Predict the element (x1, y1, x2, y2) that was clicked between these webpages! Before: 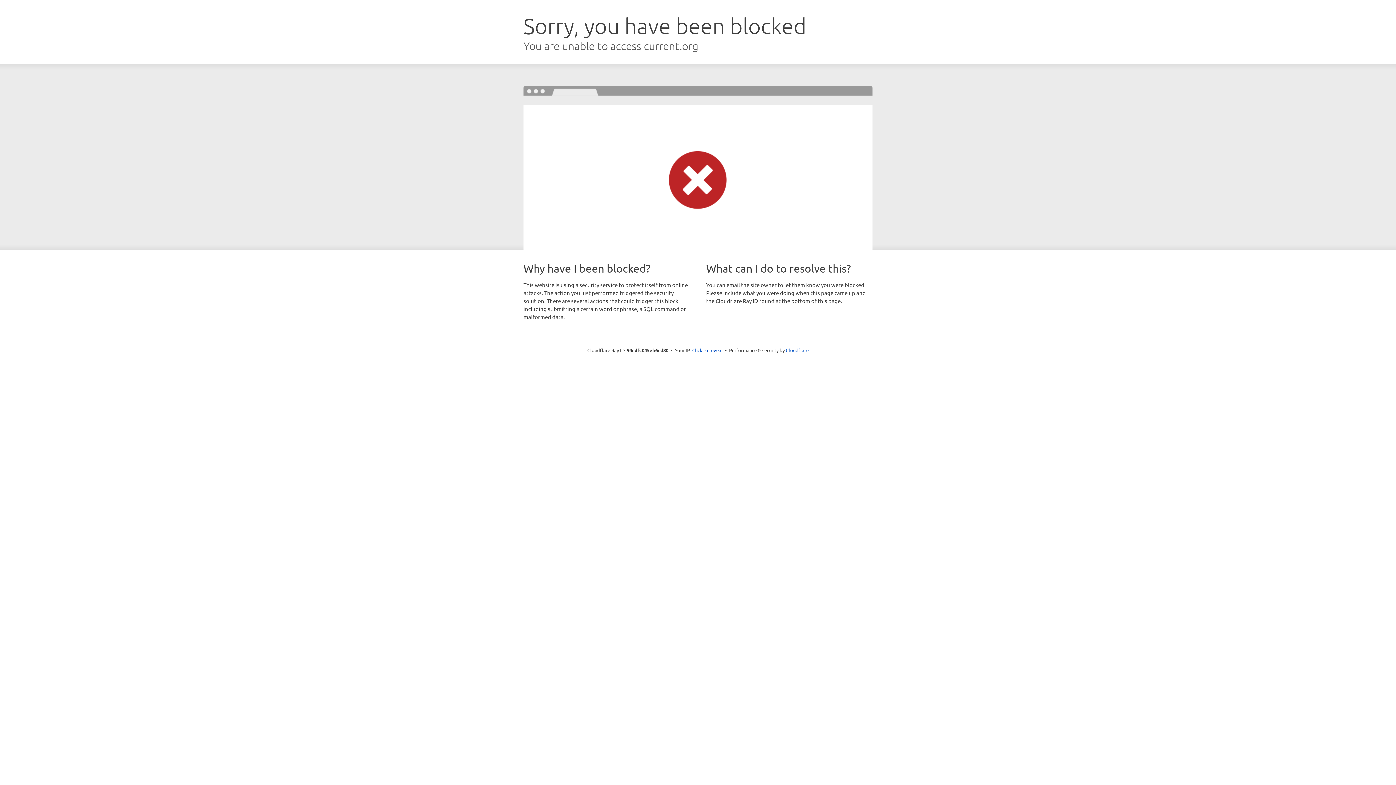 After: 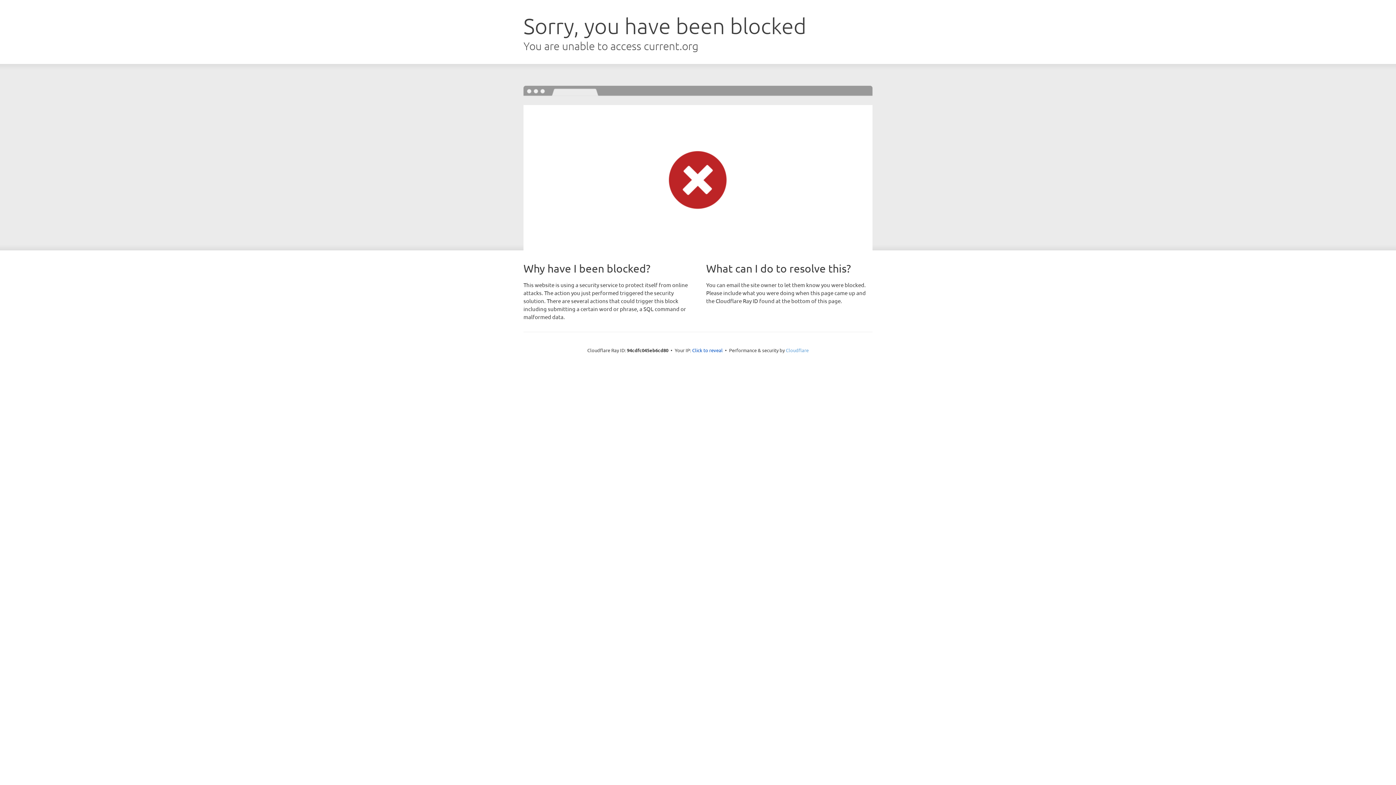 Action: label: Cloudflare bbox: (786, 347, 808, 353)